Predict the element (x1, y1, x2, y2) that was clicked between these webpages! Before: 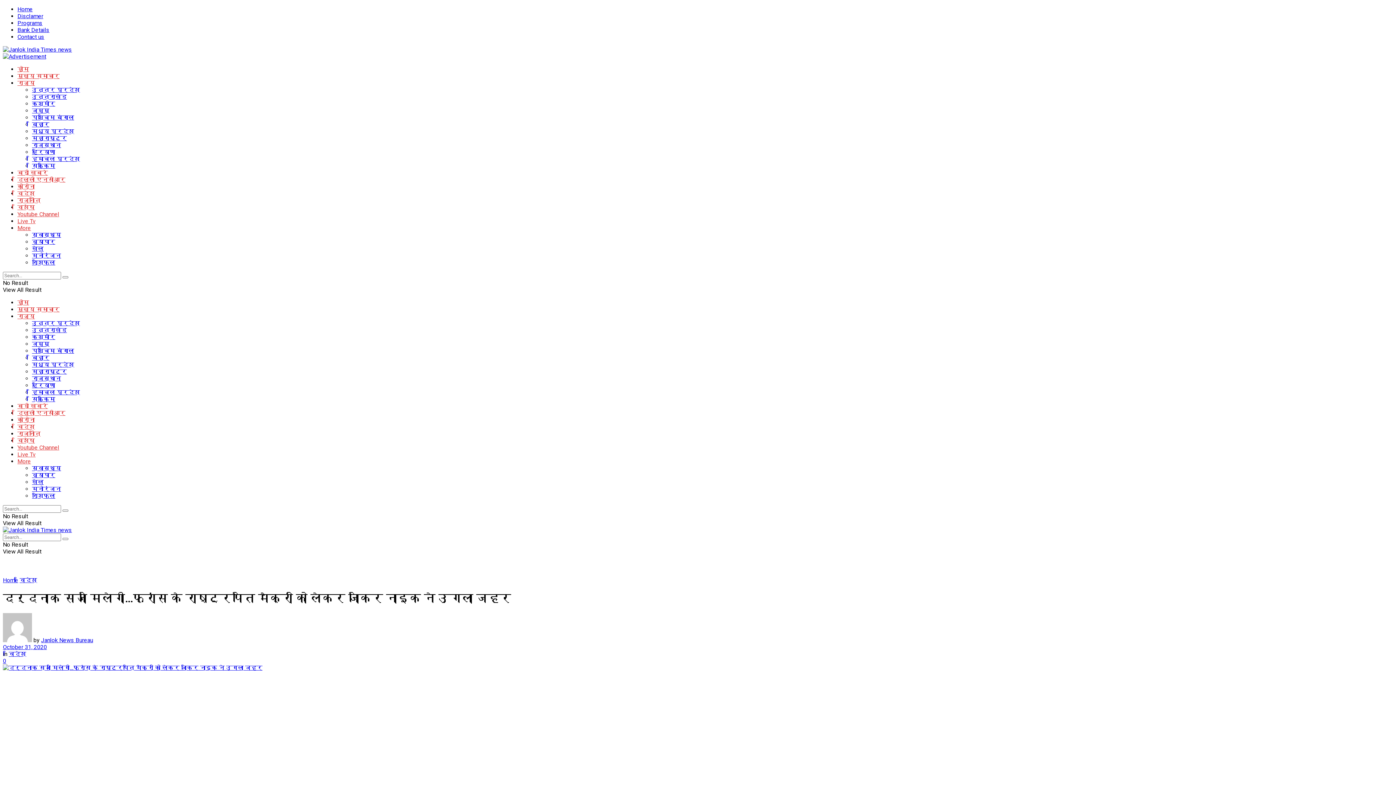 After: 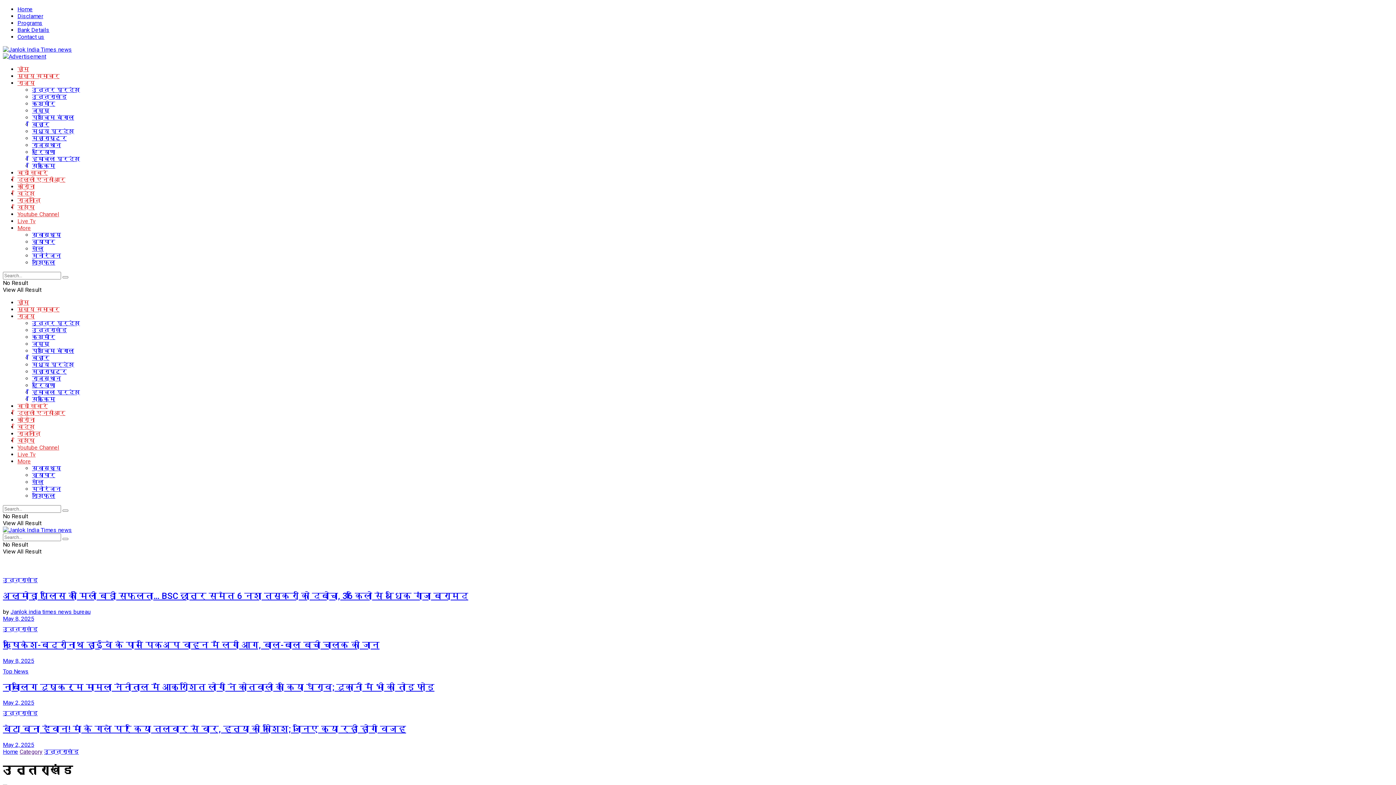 Action: label: उत्तराखंड bbox: (32, 93, 66, 100)